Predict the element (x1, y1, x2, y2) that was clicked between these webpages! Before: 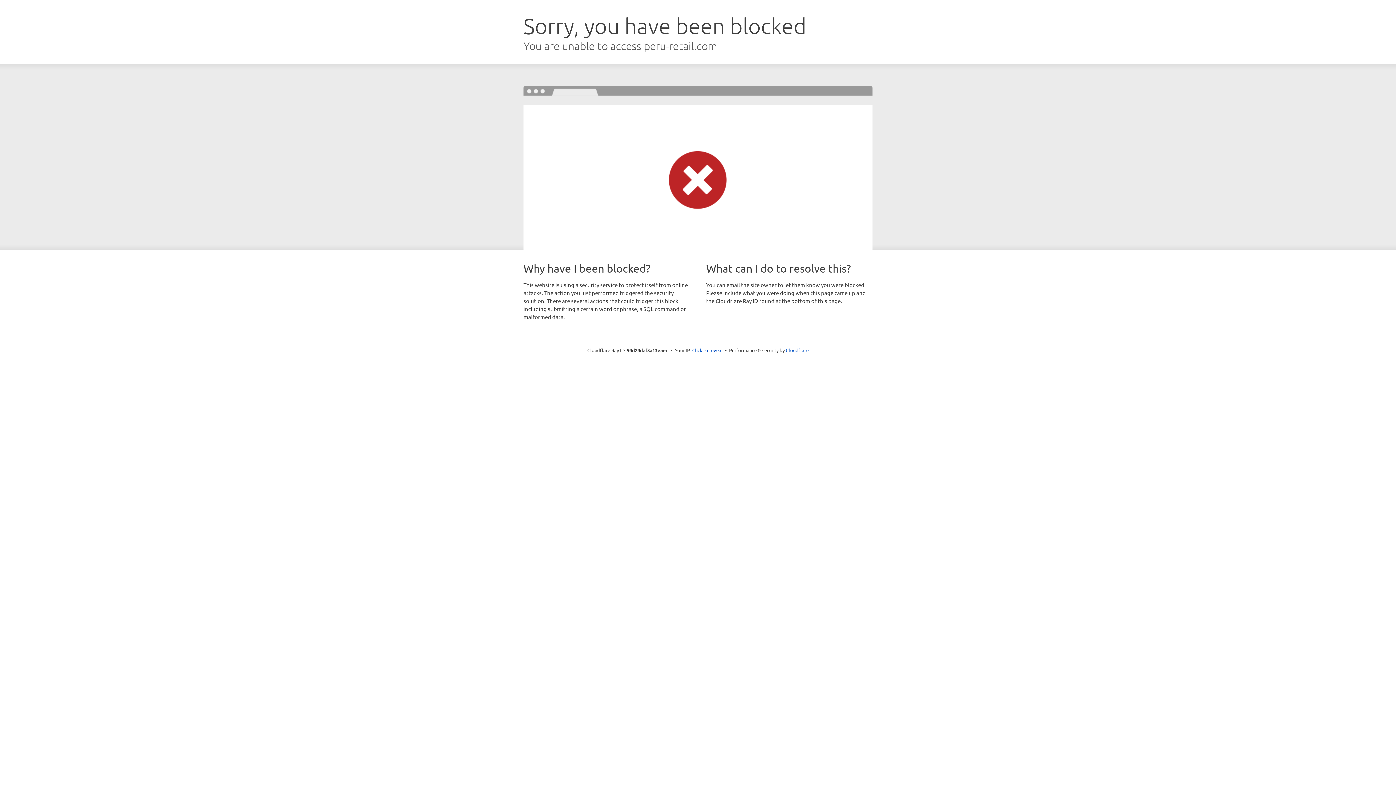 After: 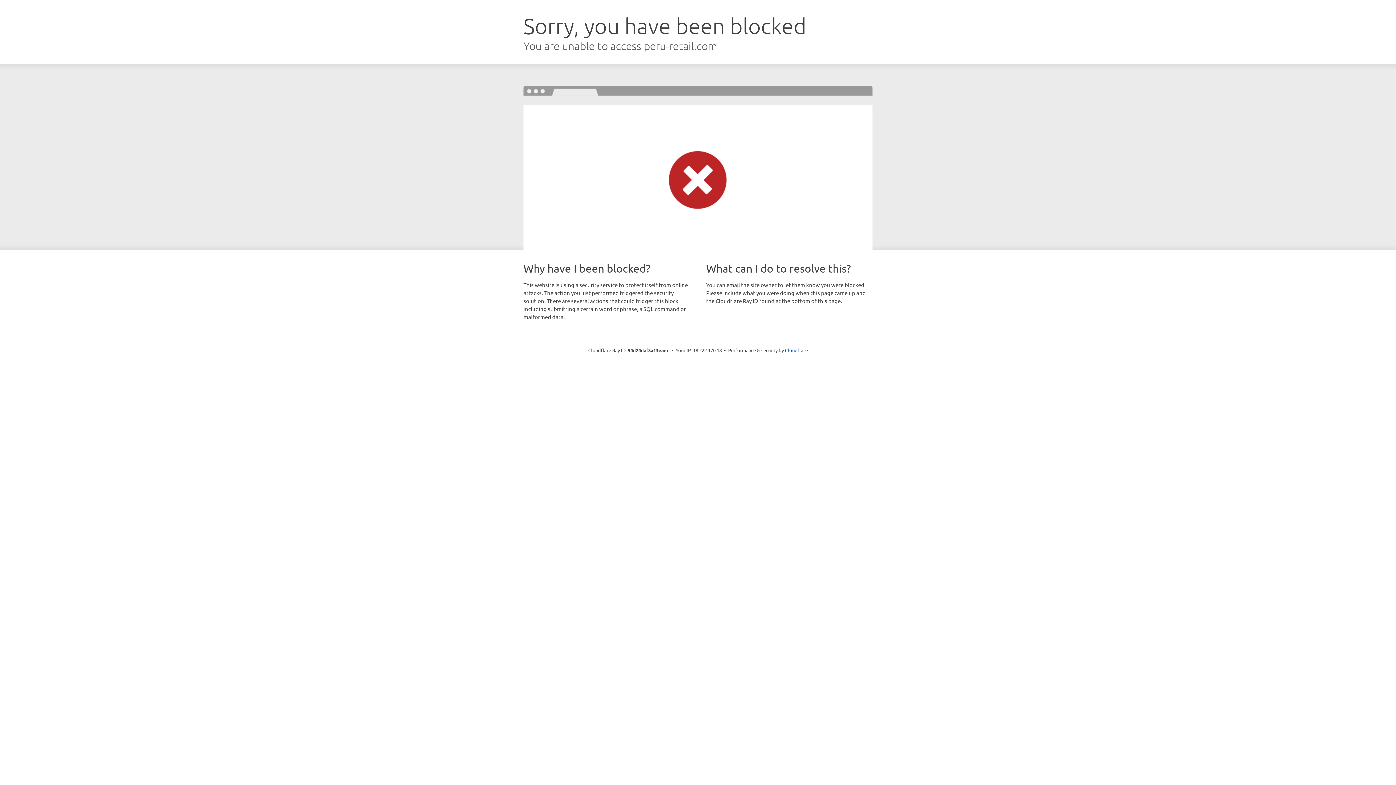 Action: label: Click to reveal bbox: (692, 346, 722, 353)